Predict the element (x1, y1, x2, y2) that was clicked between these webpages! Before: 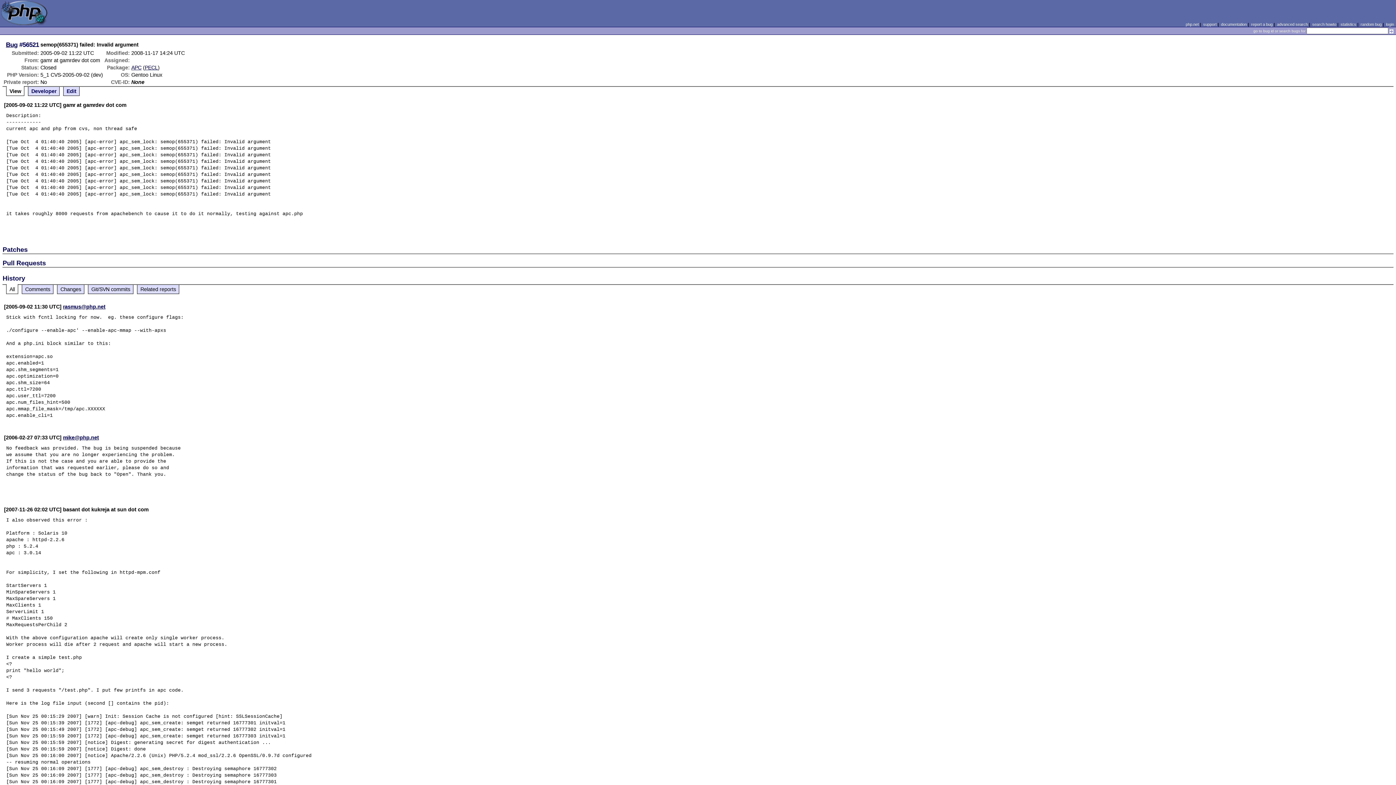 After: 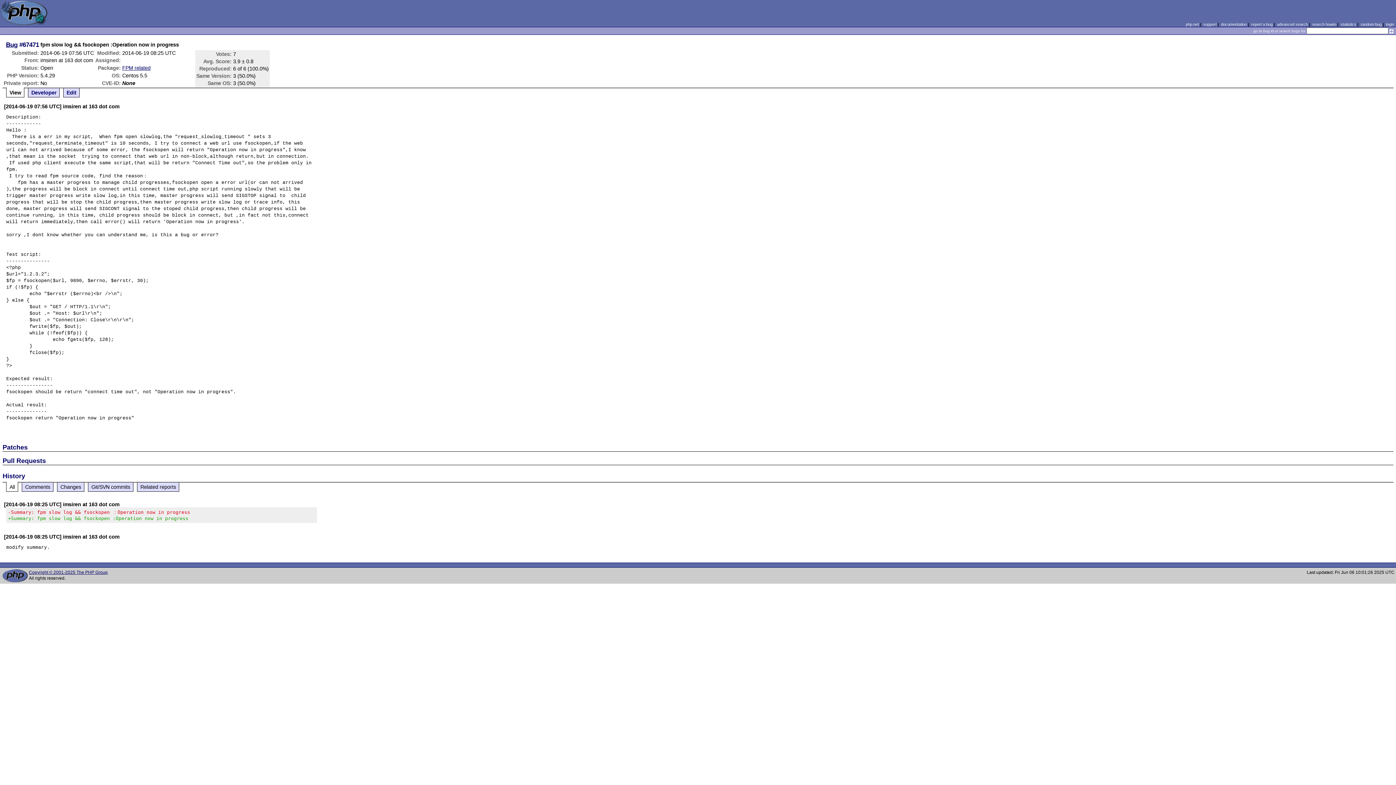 Action: label: random bug bbox: (1360, 22, 1382, 26)